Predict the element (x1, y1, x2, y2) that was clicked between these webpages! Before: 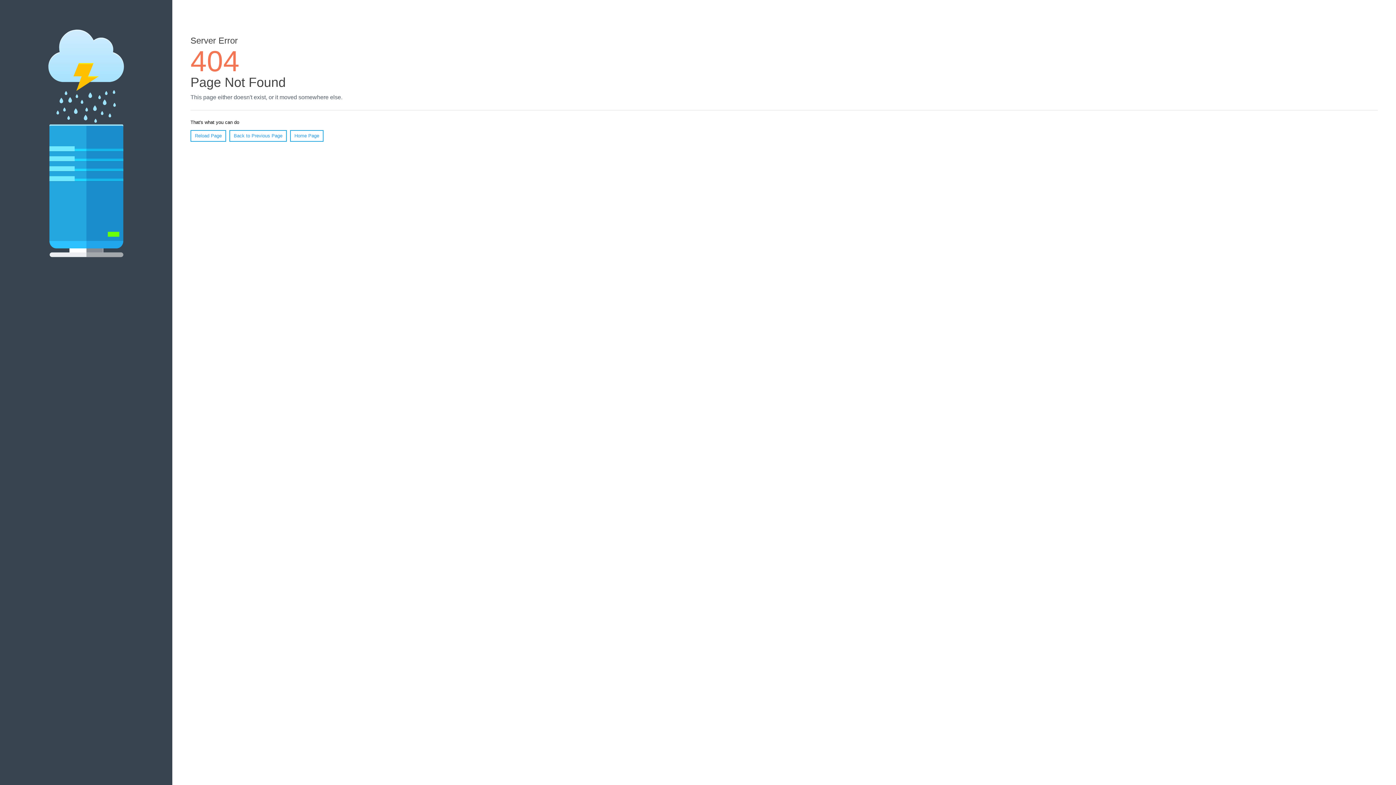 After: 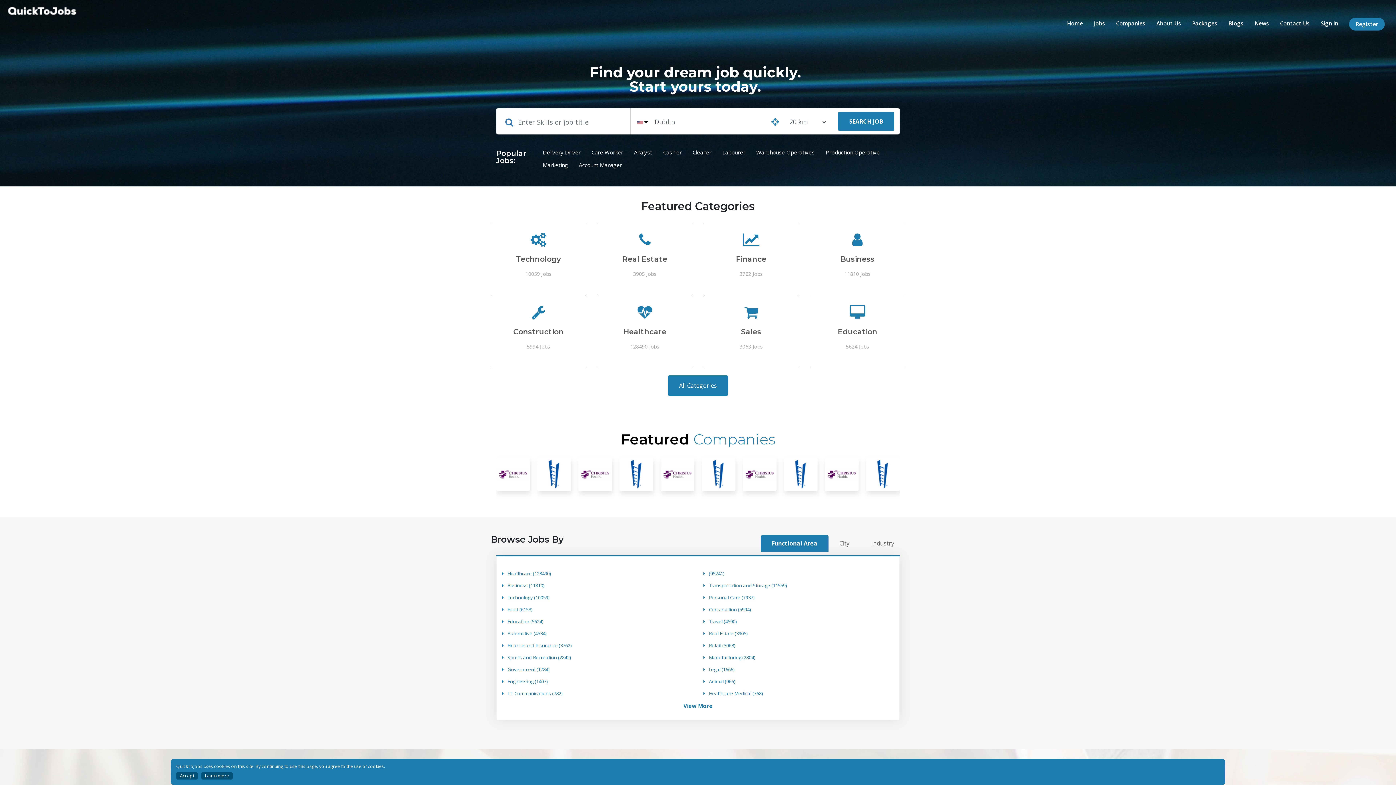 Action: label: Home Page bbox: (290, 130, 323, 141)